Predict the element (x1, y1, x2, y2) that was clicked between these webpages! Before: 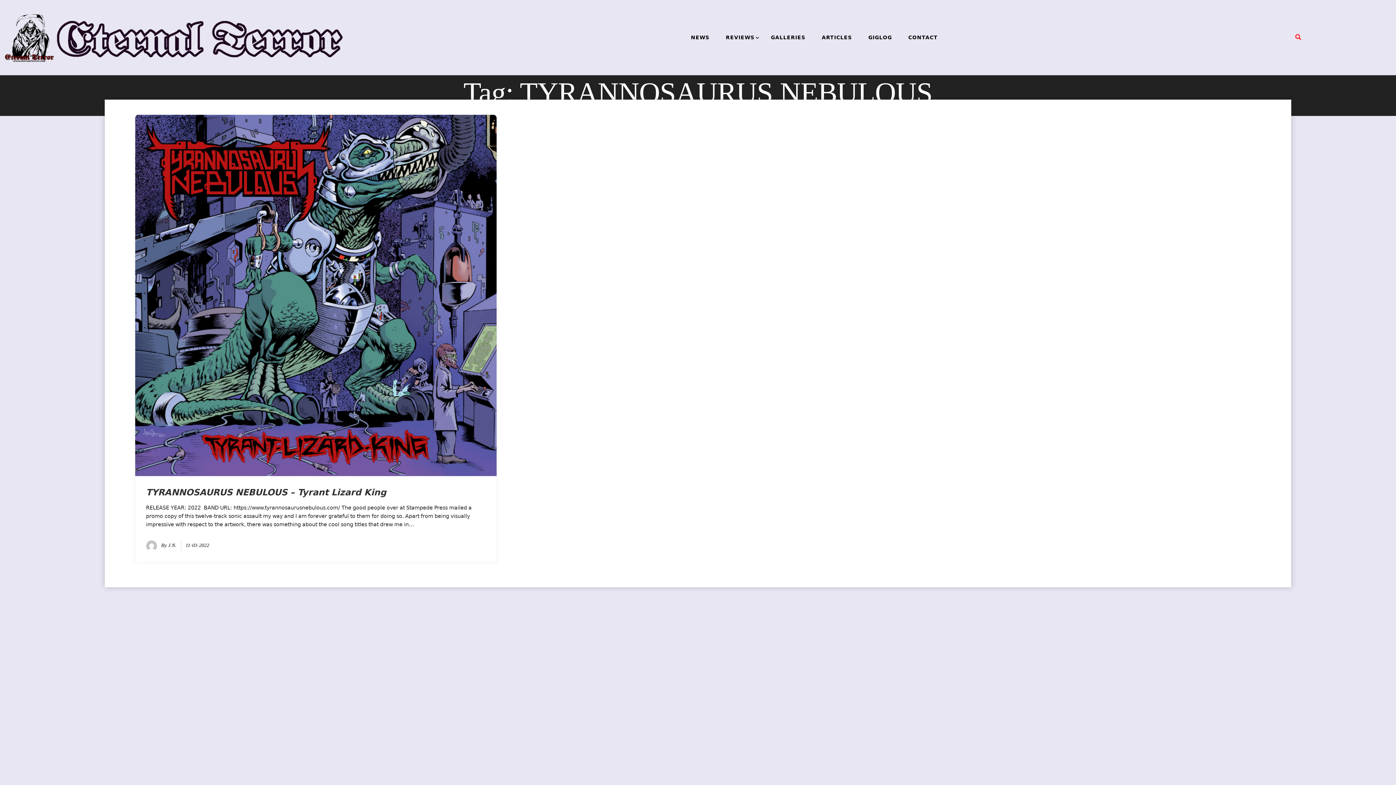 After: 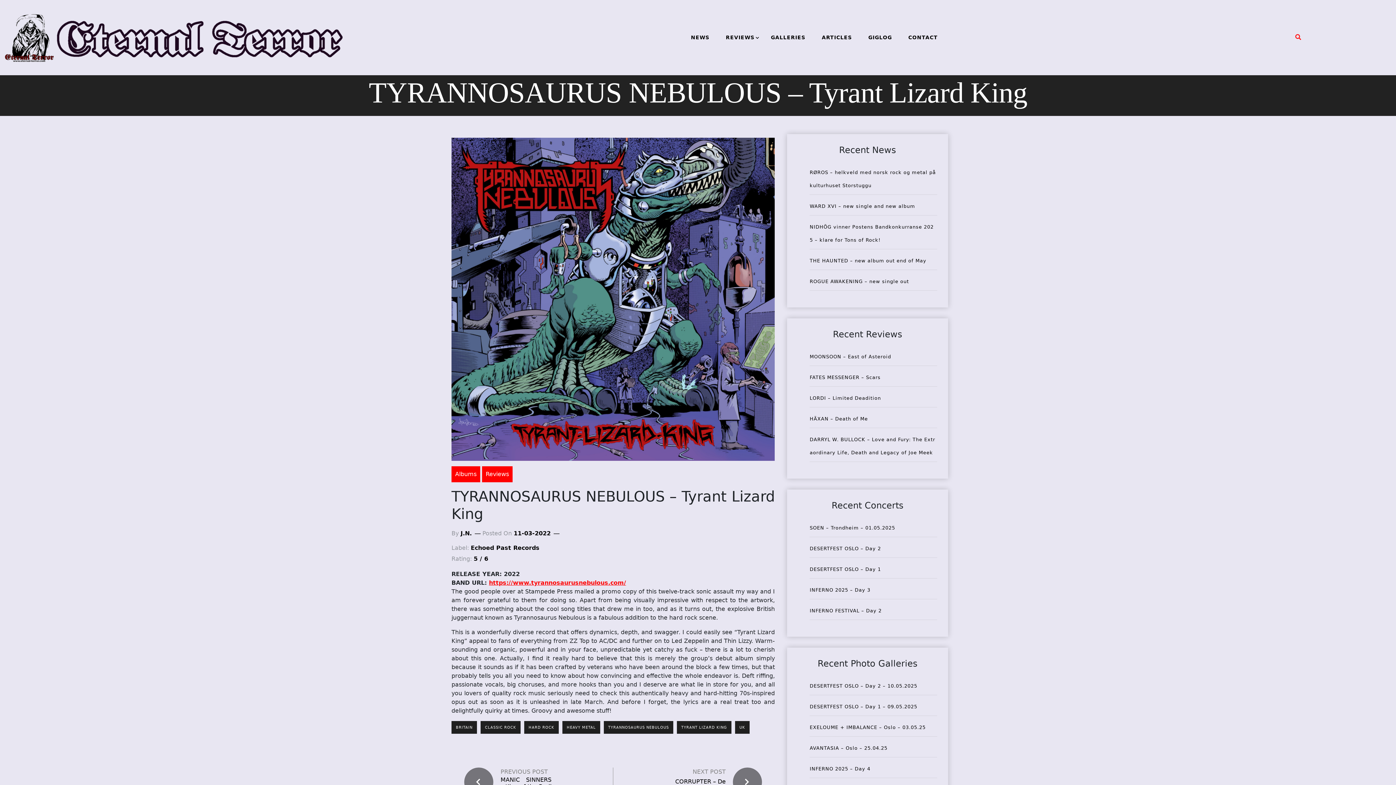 Action: bbox: (135, 291, 496, 298)